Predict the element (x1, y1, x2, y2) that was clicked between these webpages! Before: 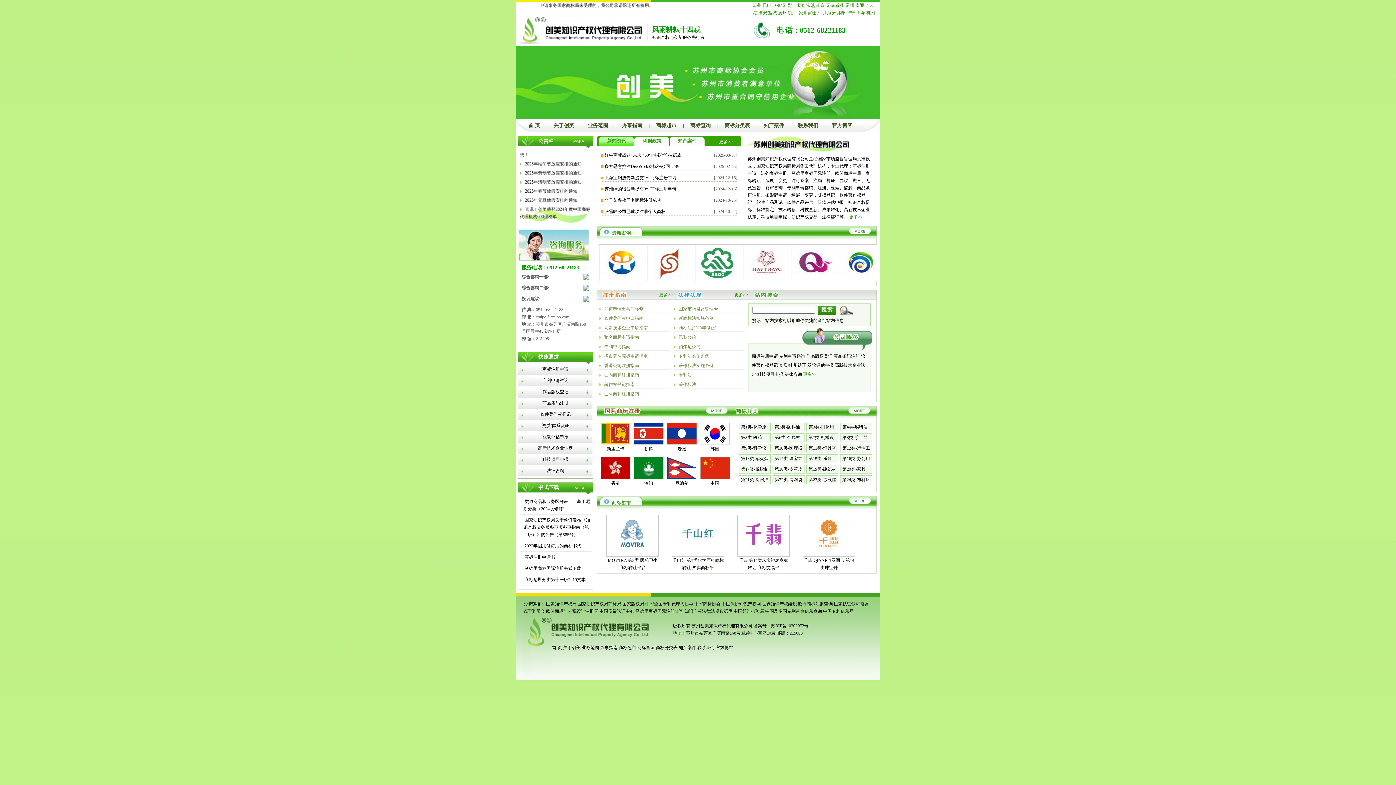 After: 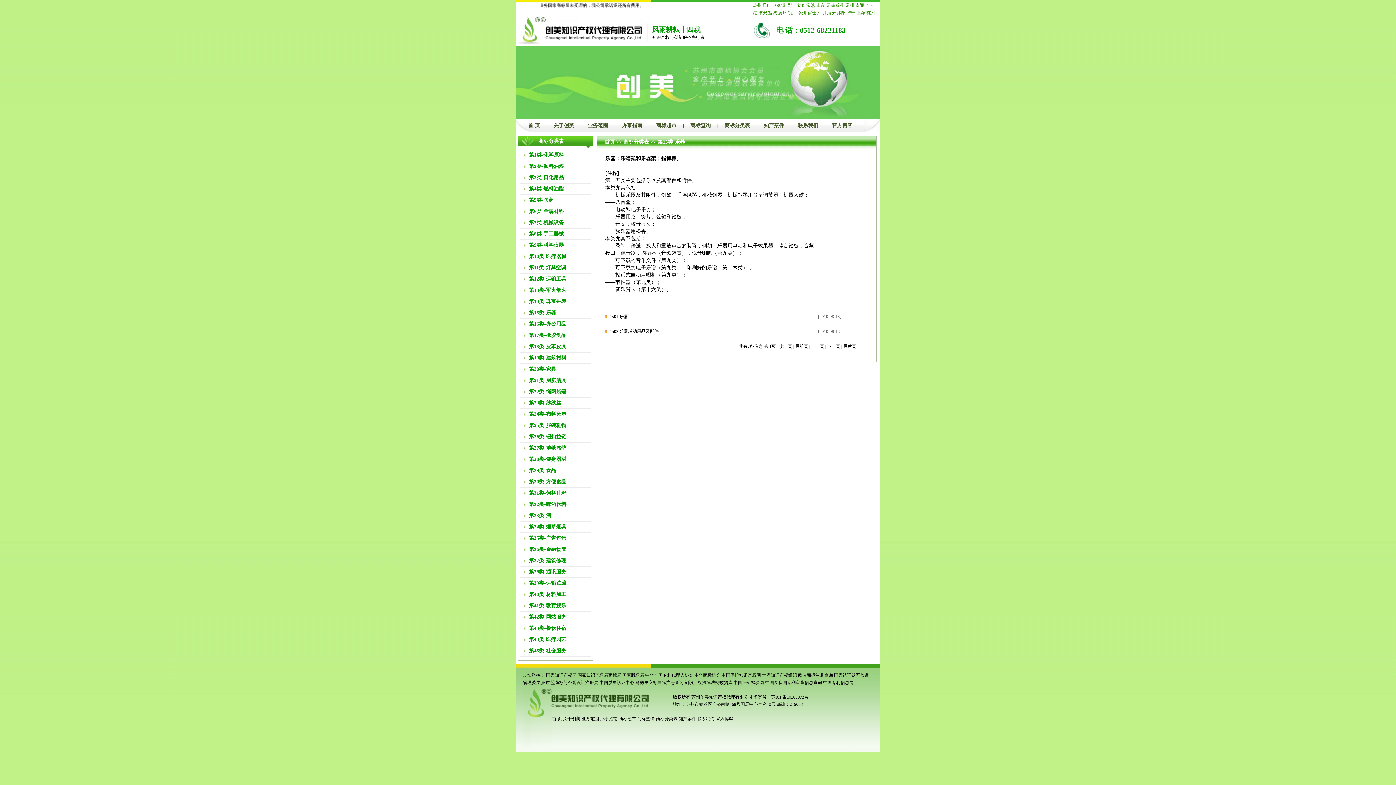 Action: bbox: (808, 456, 832, 461) label: 第15类-乐器